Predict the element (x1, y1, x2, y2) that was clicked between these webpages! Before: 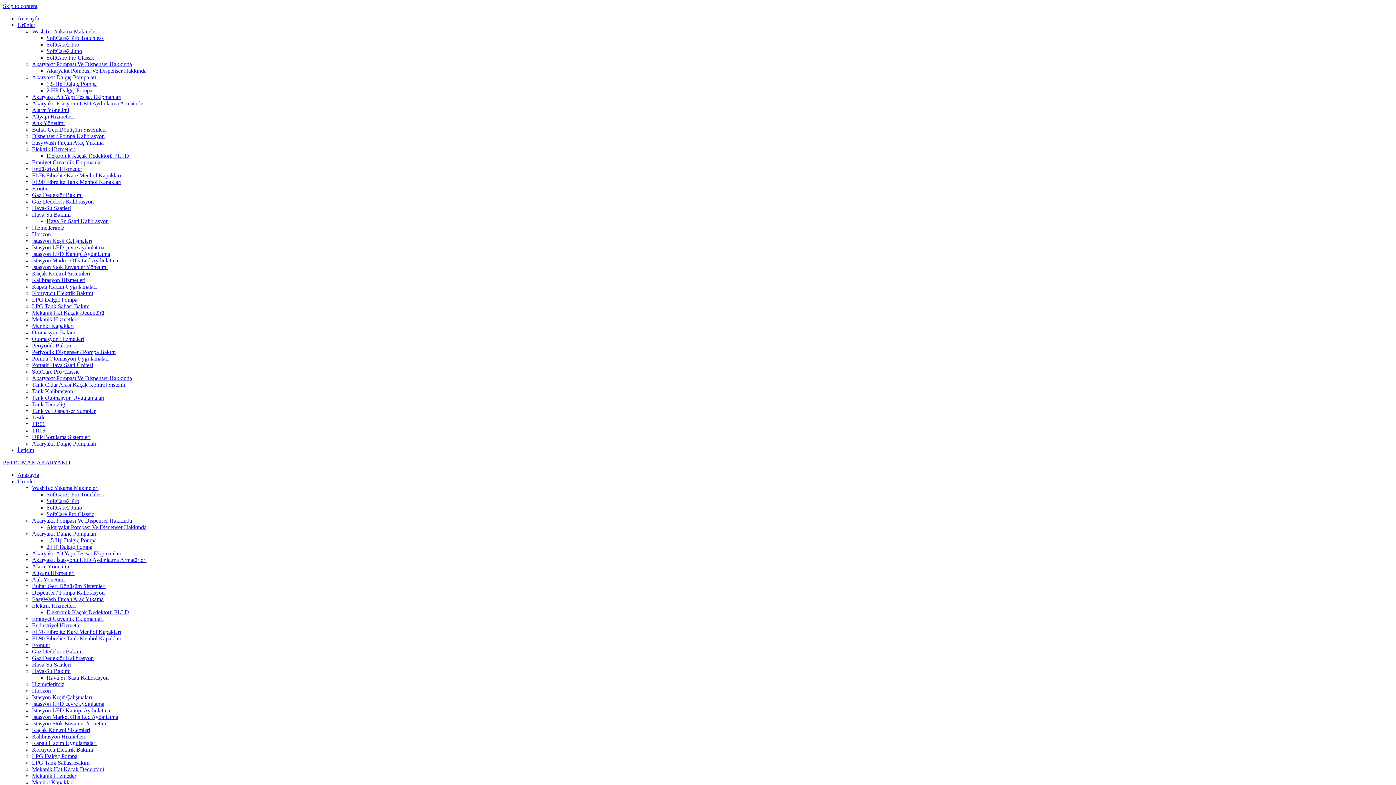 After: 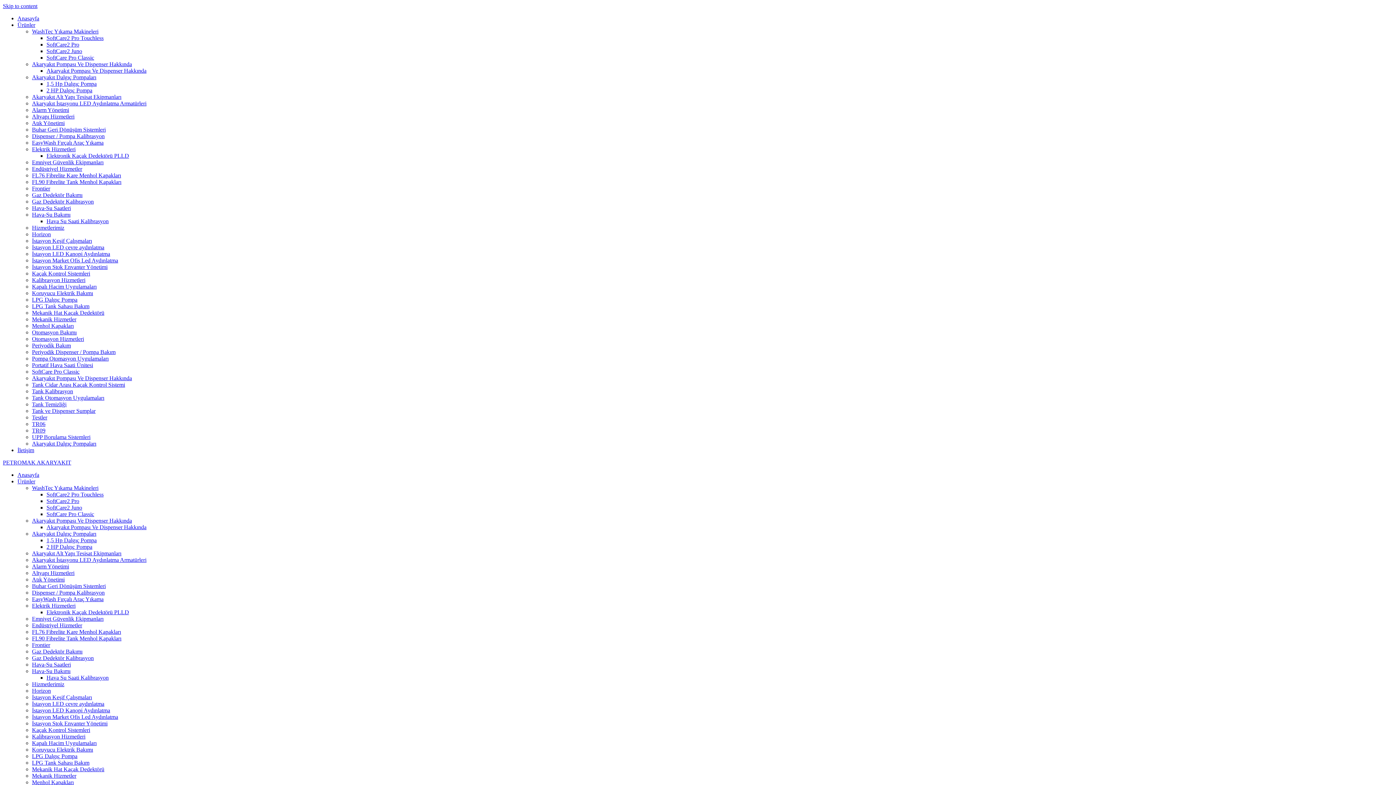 Action: label: İletişim bbox: (17, 447, 34, 453)